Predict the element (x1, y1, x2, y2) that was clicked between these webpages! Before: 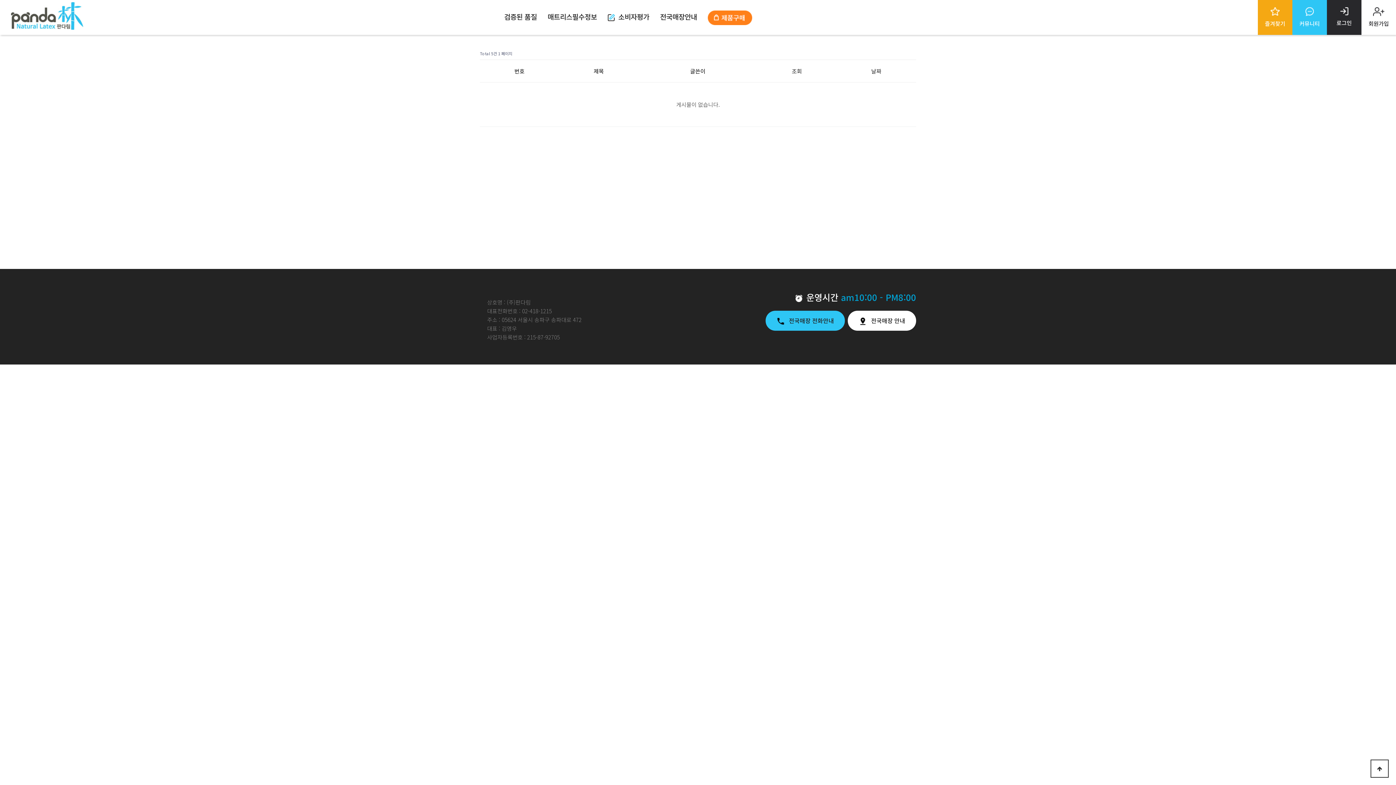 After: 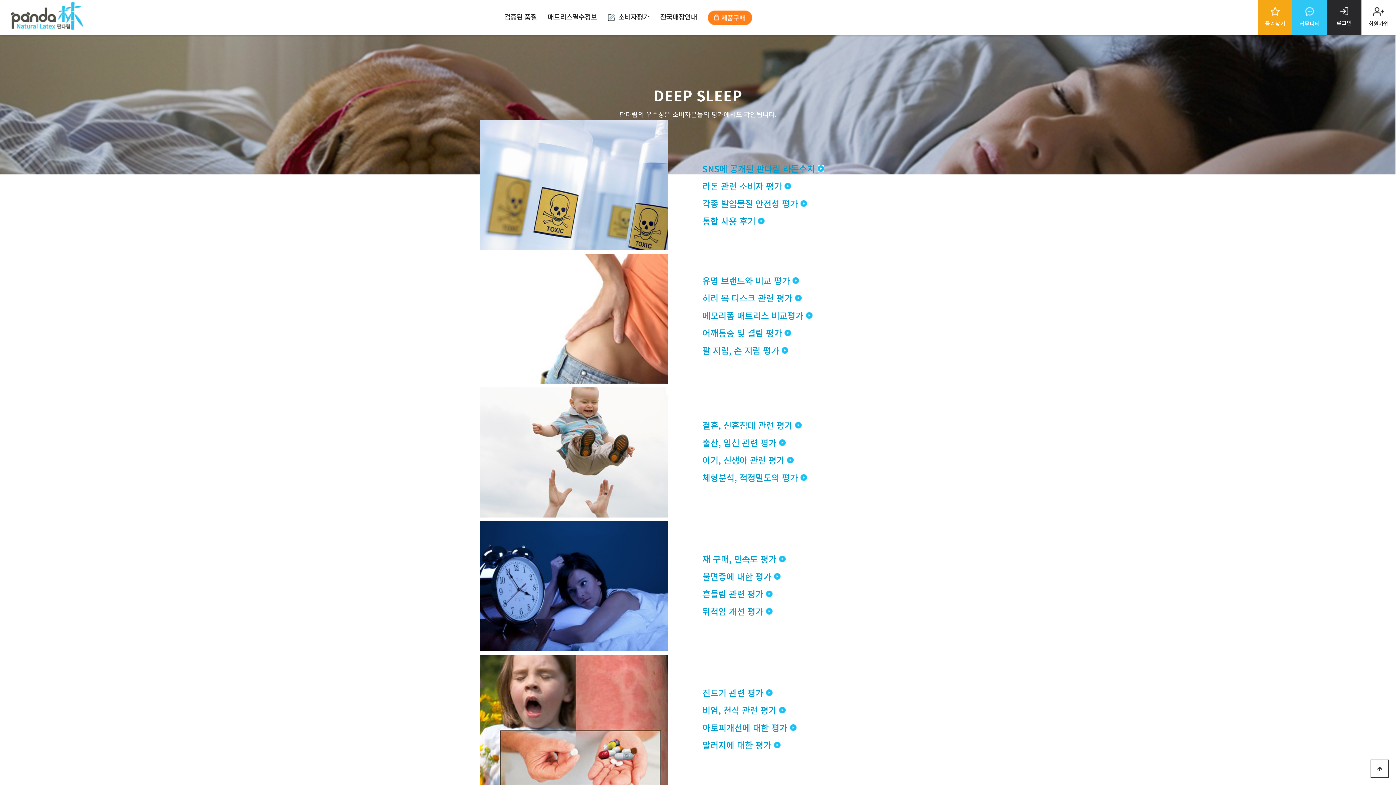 Action: label: 소비자평가 bbox: (608, 9, 649, 24)